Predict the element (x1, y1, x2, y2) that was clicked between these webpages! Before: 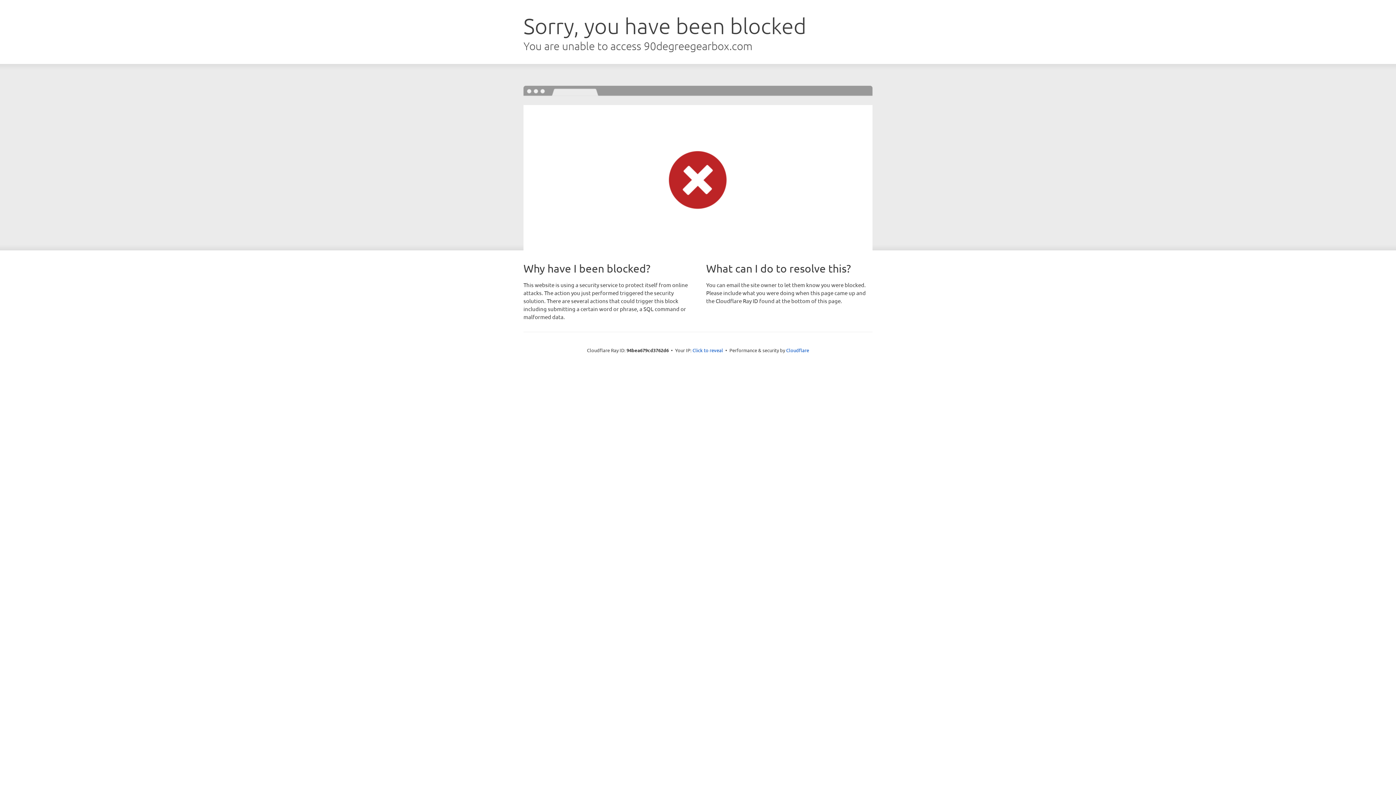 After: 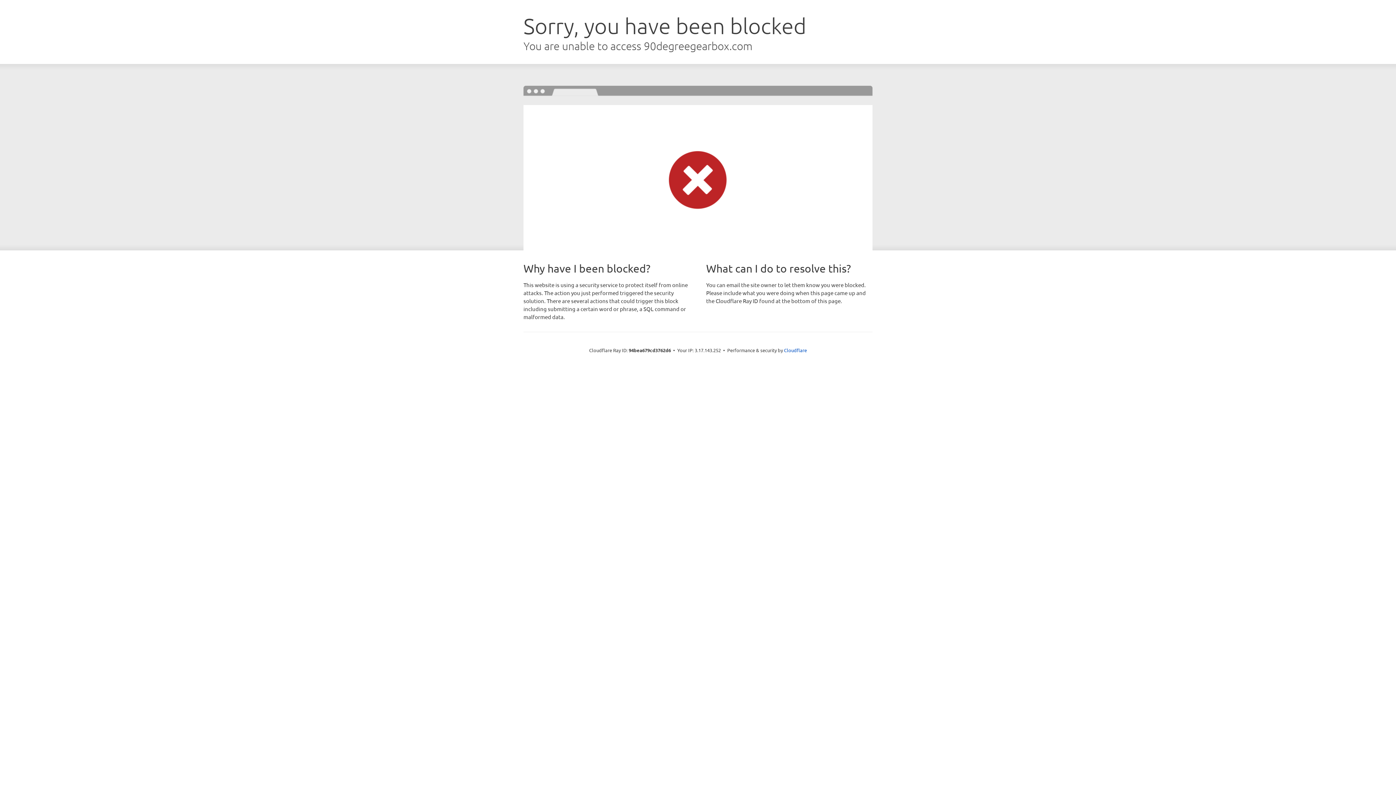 Action: label: Click to reveal bbox: (692, 346, 723, 353)